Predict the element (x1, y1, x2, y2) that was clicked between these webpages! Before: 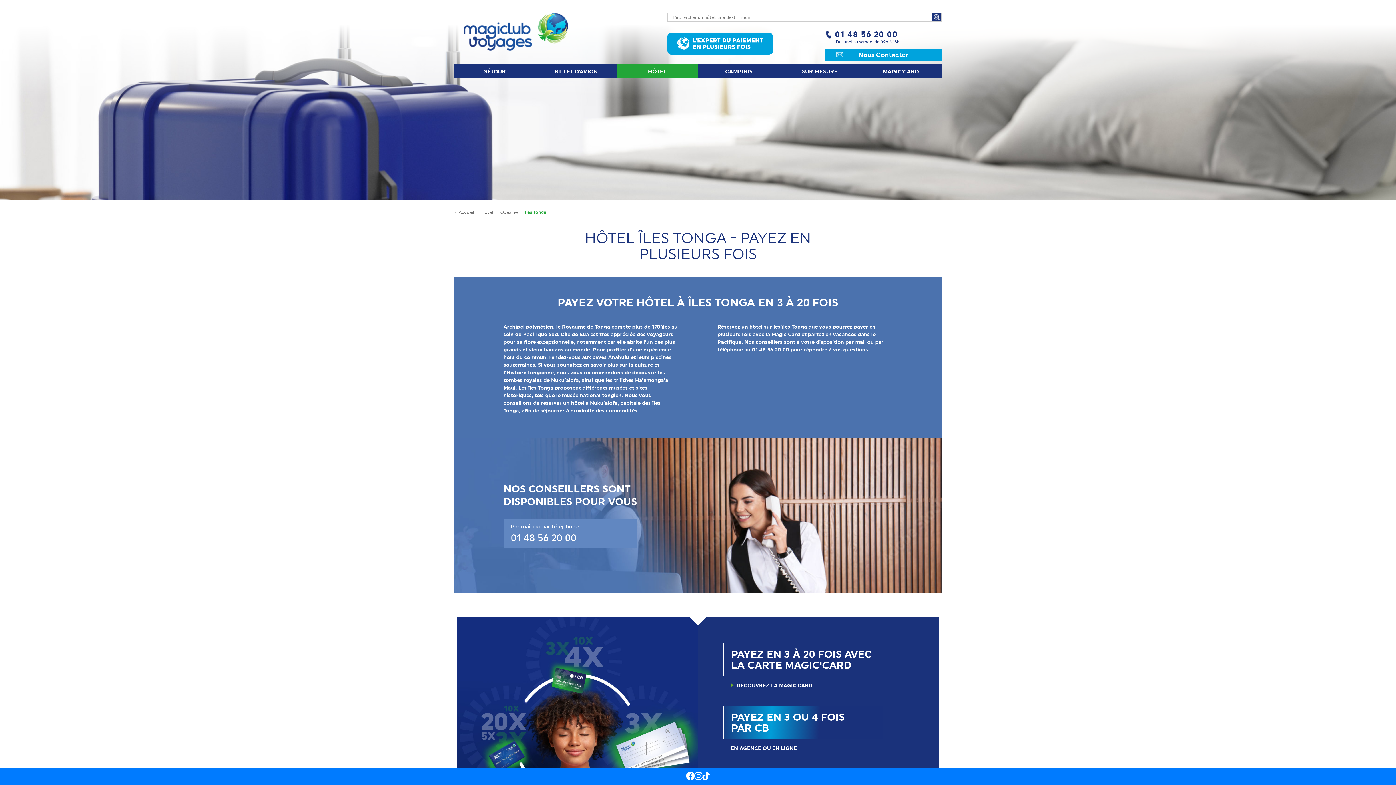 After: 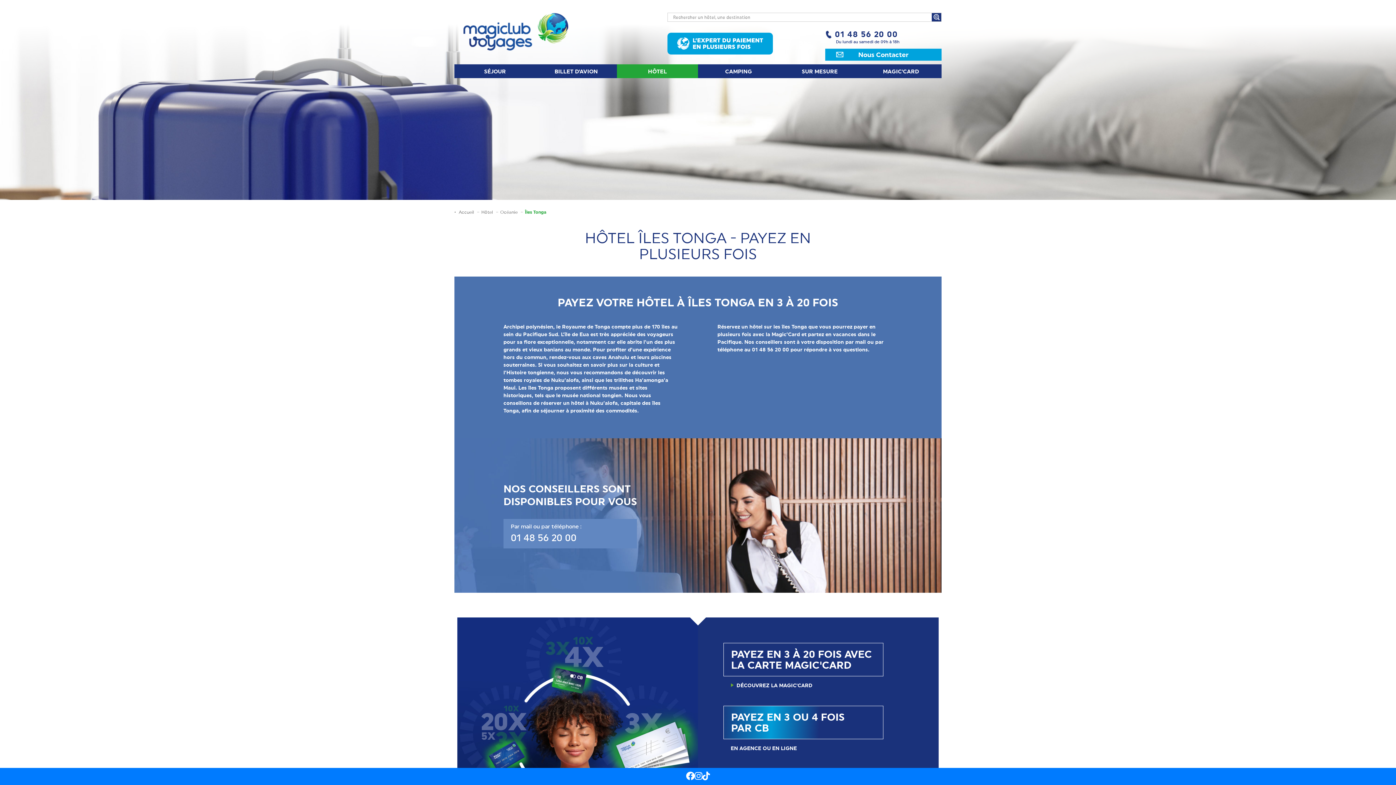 Action: label: 01 48 56 20 00 bbox: (825, 29, 941, 39)